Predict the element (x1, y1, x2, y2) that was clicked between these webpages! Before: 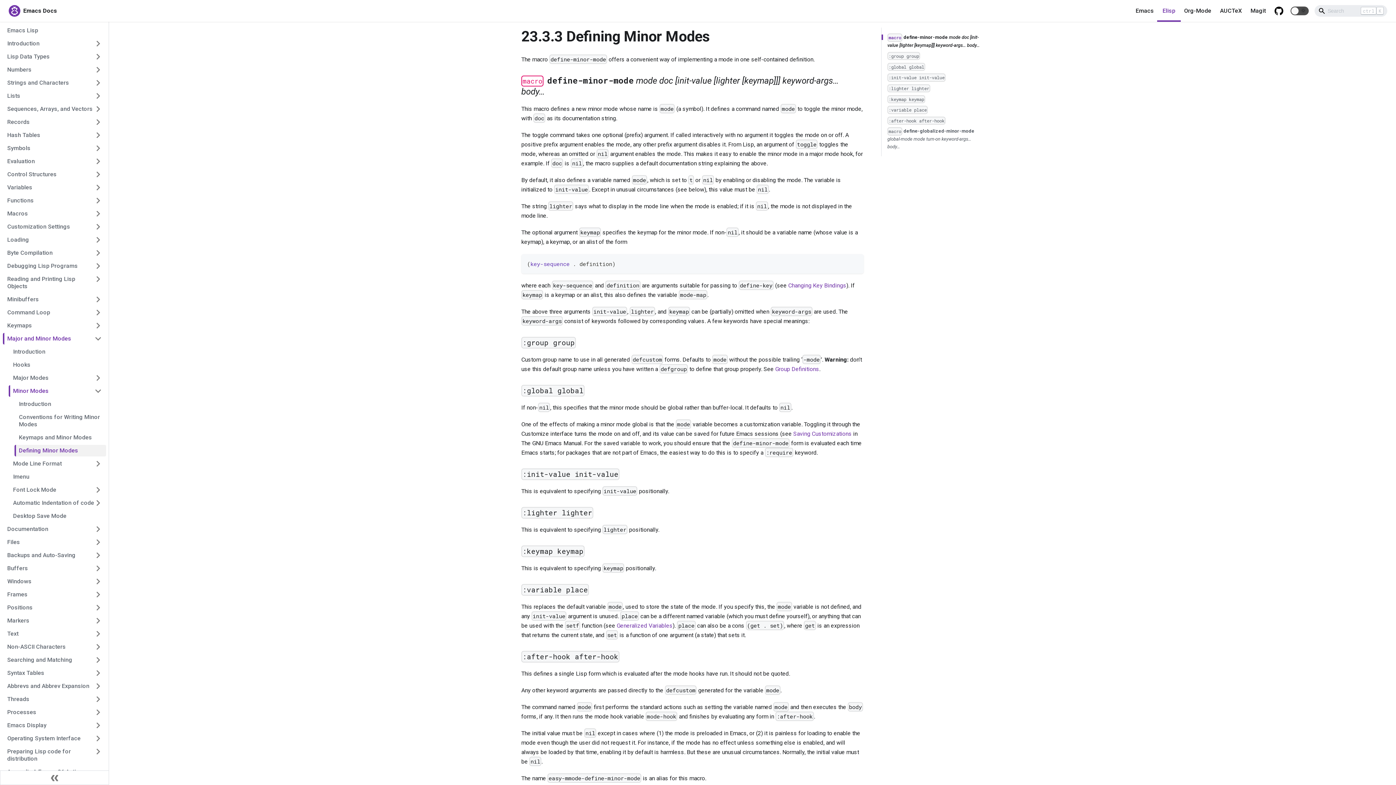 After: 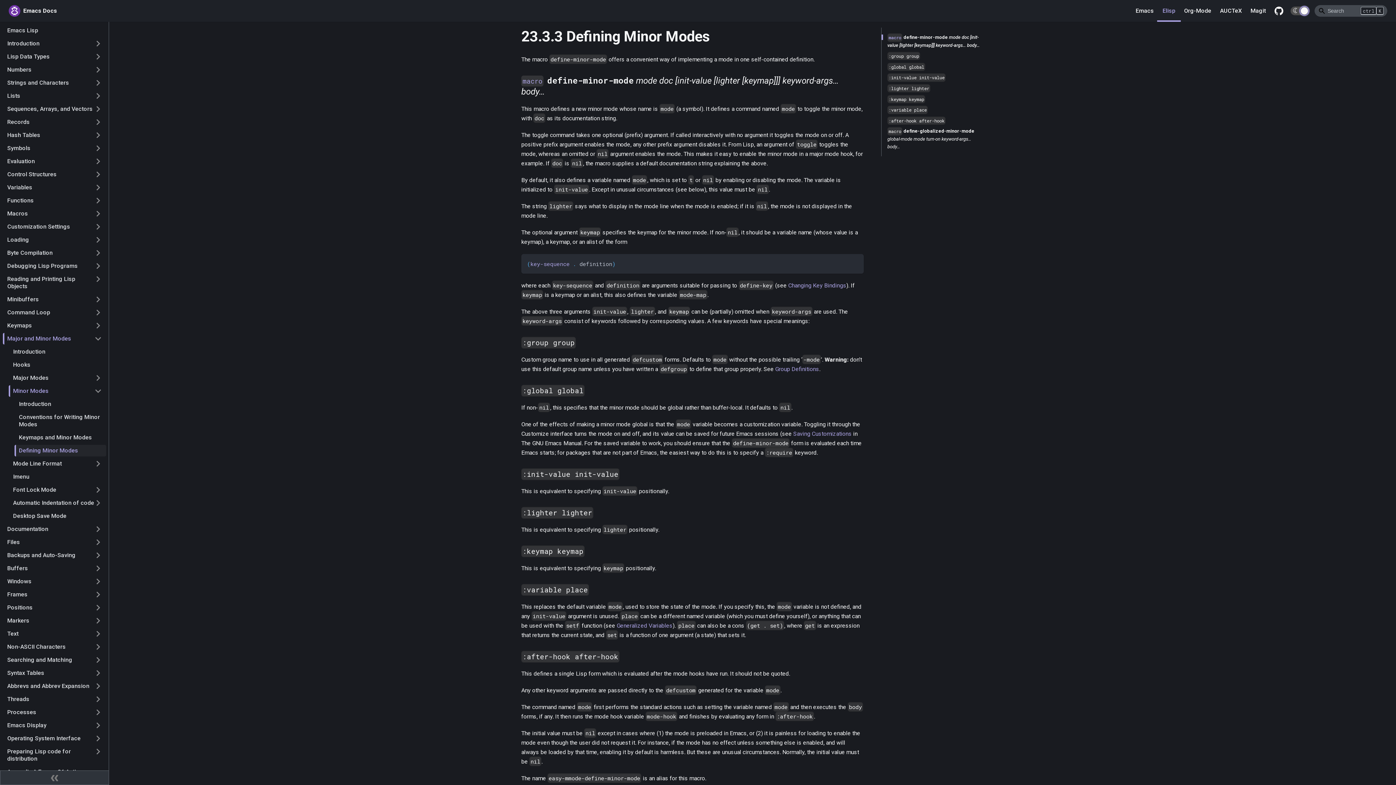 Action: bbox: (1290, 6, 1309, 15) label: 🌜
🌞